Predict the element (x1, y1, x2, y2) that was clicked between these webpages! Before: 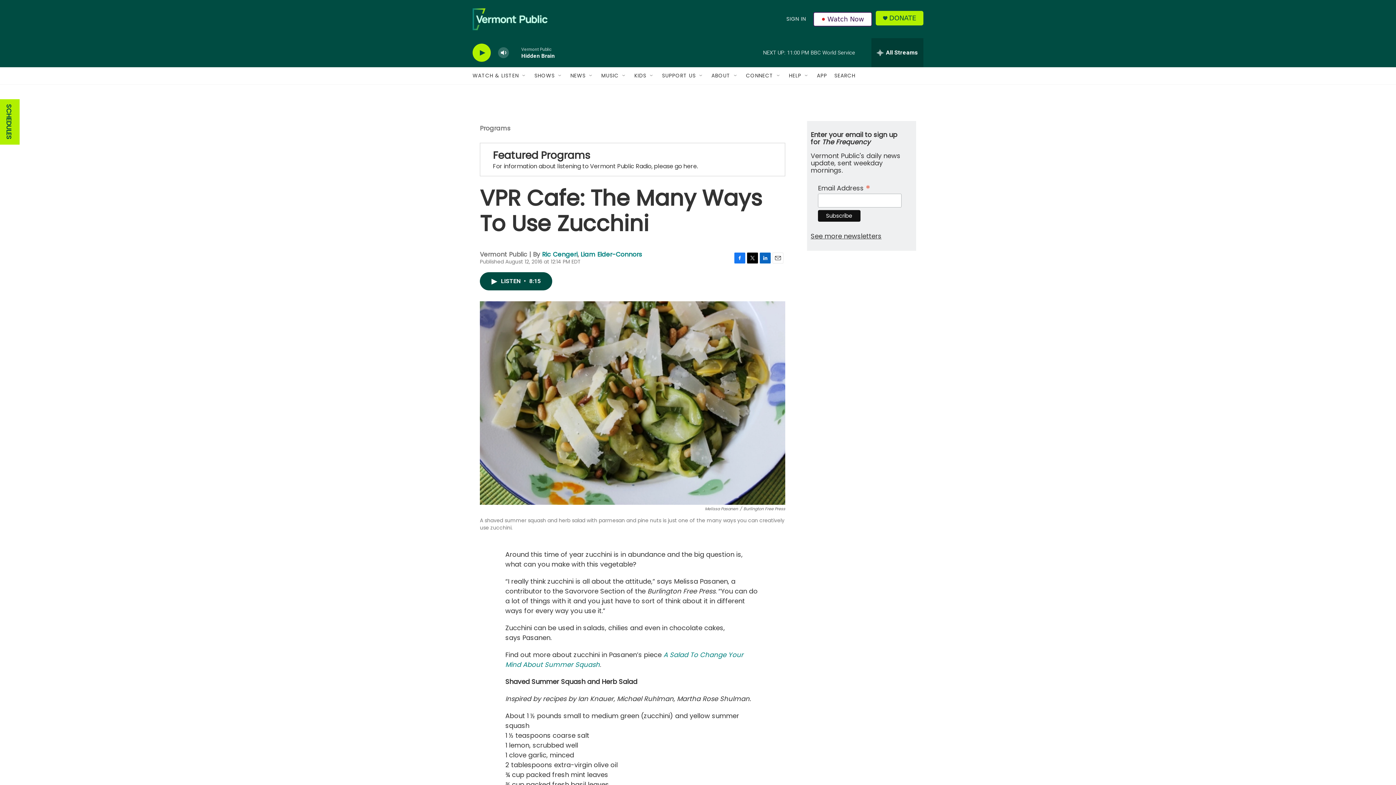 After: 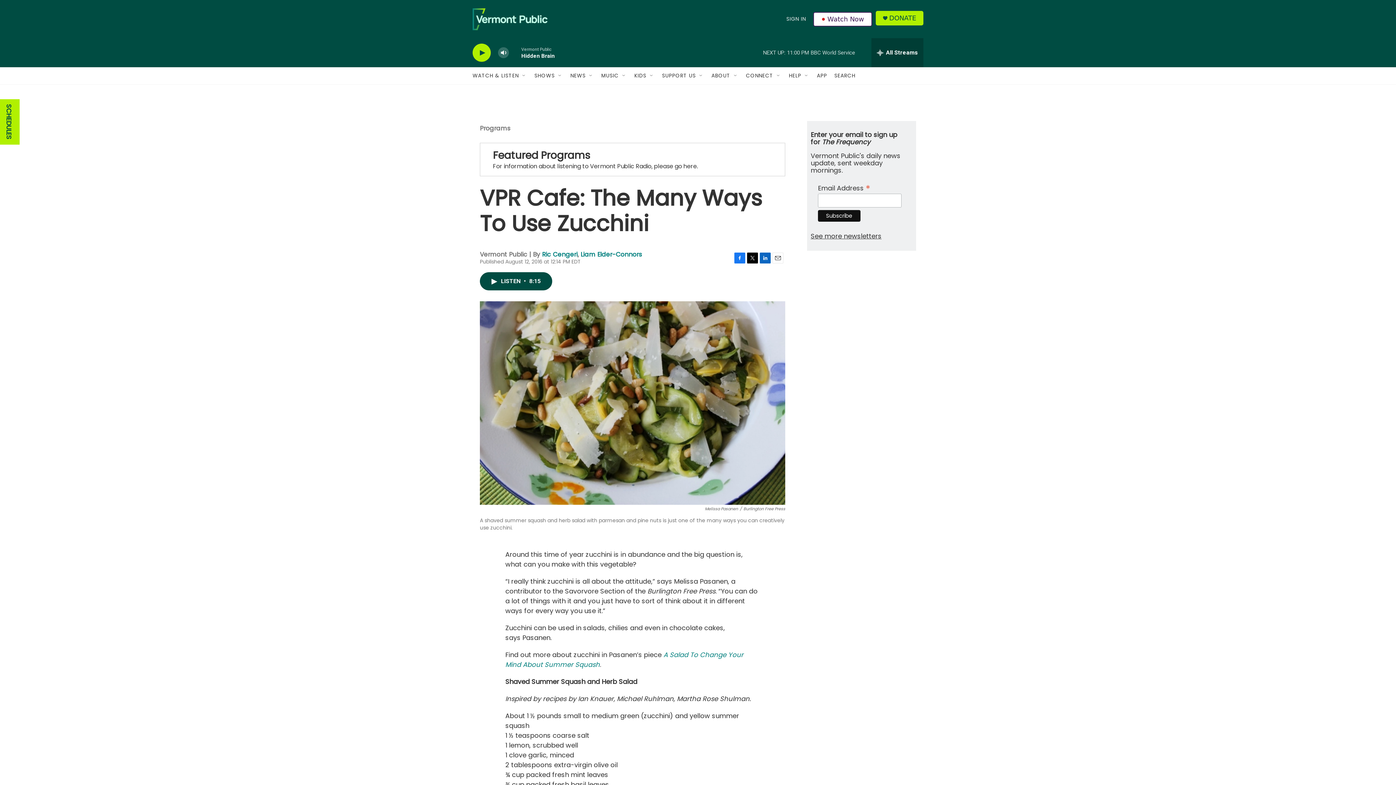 Action: bbox: (889, 14, 916, 21) label: DONATE